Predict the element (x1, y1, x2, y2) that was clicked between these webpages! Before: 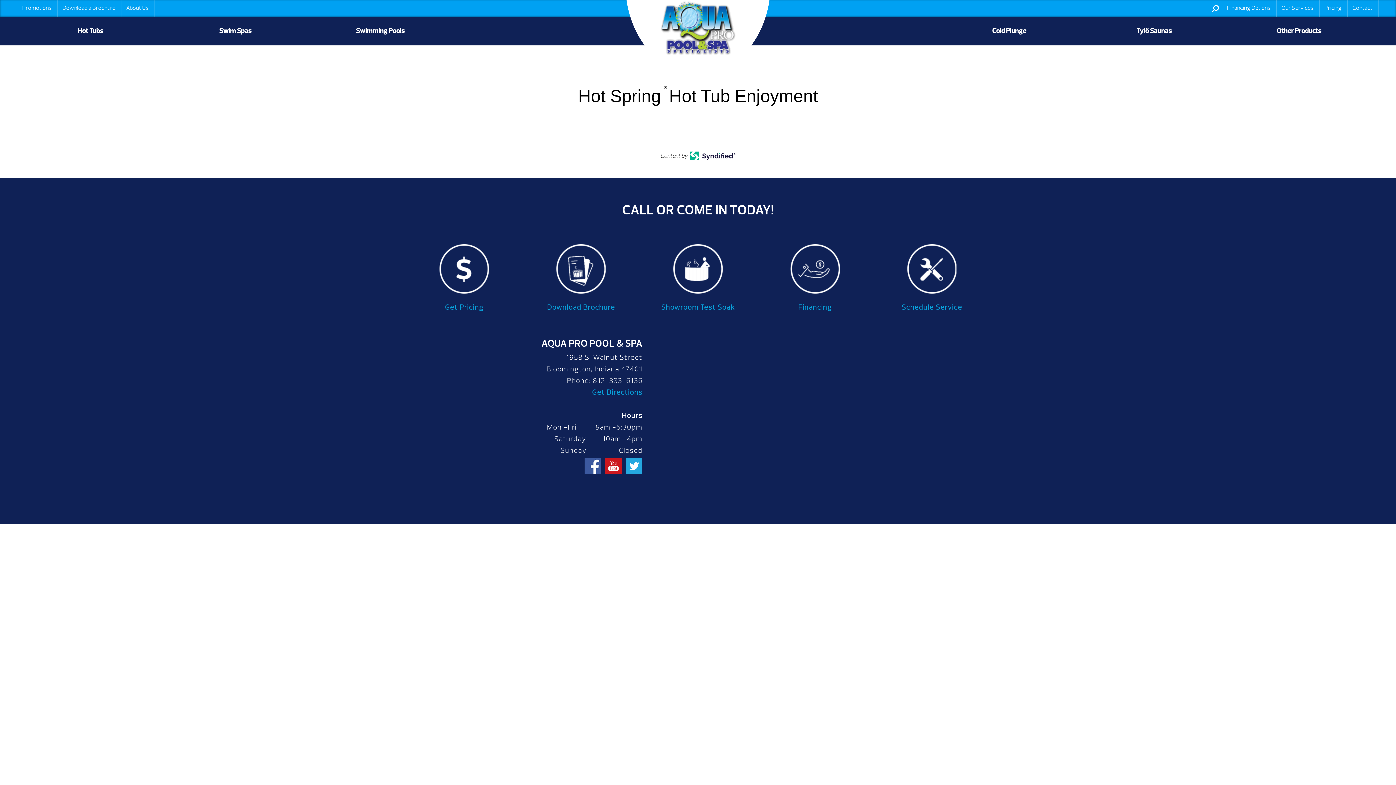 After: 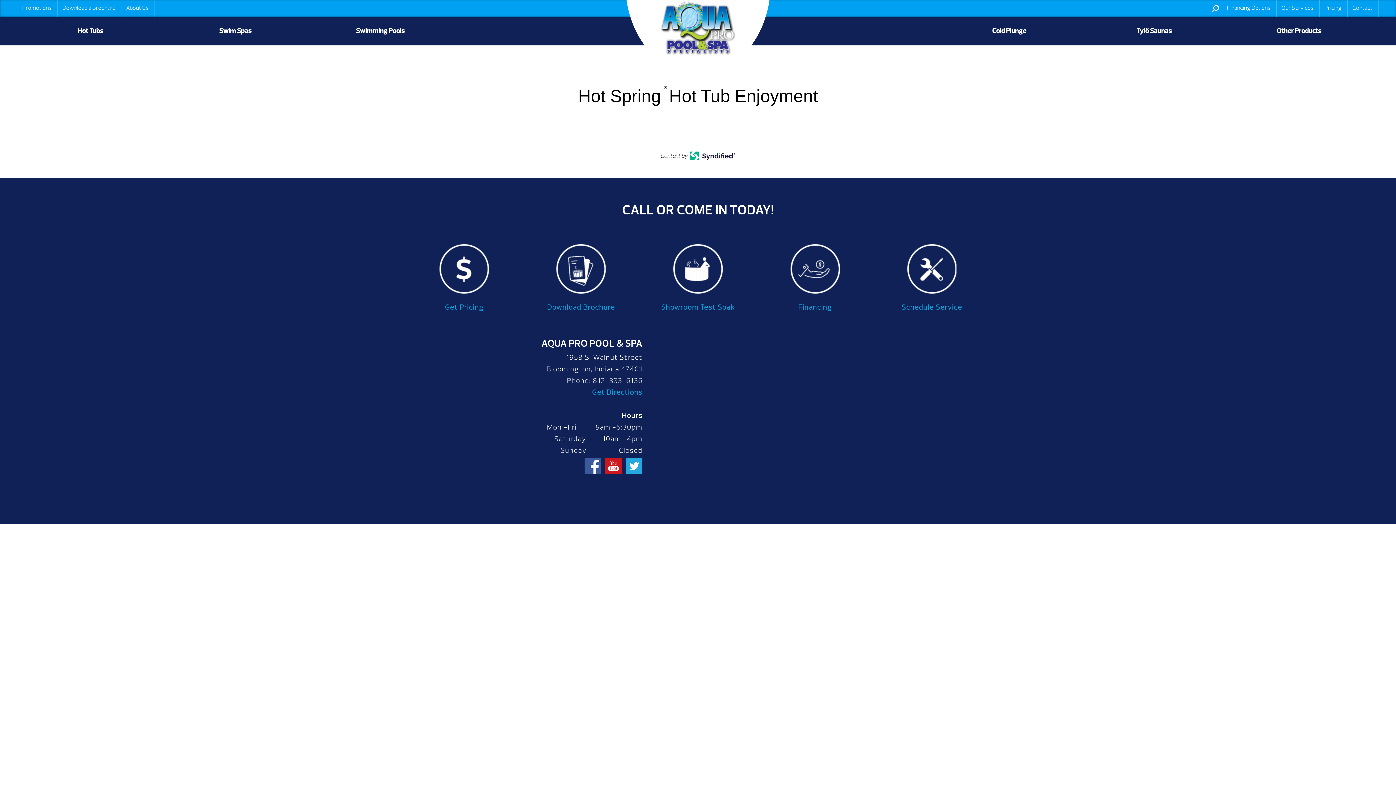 Action: bbox: (690, 154, 735, 162)